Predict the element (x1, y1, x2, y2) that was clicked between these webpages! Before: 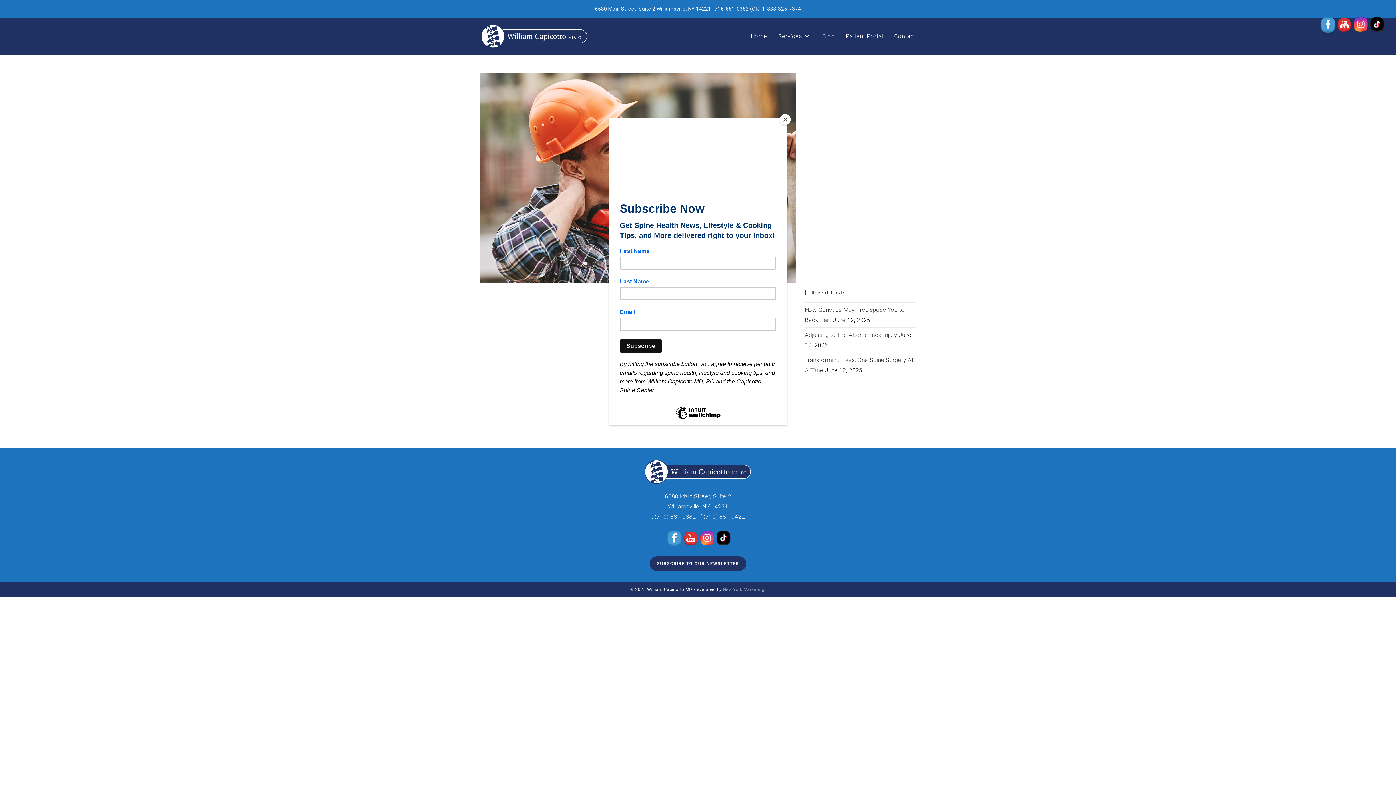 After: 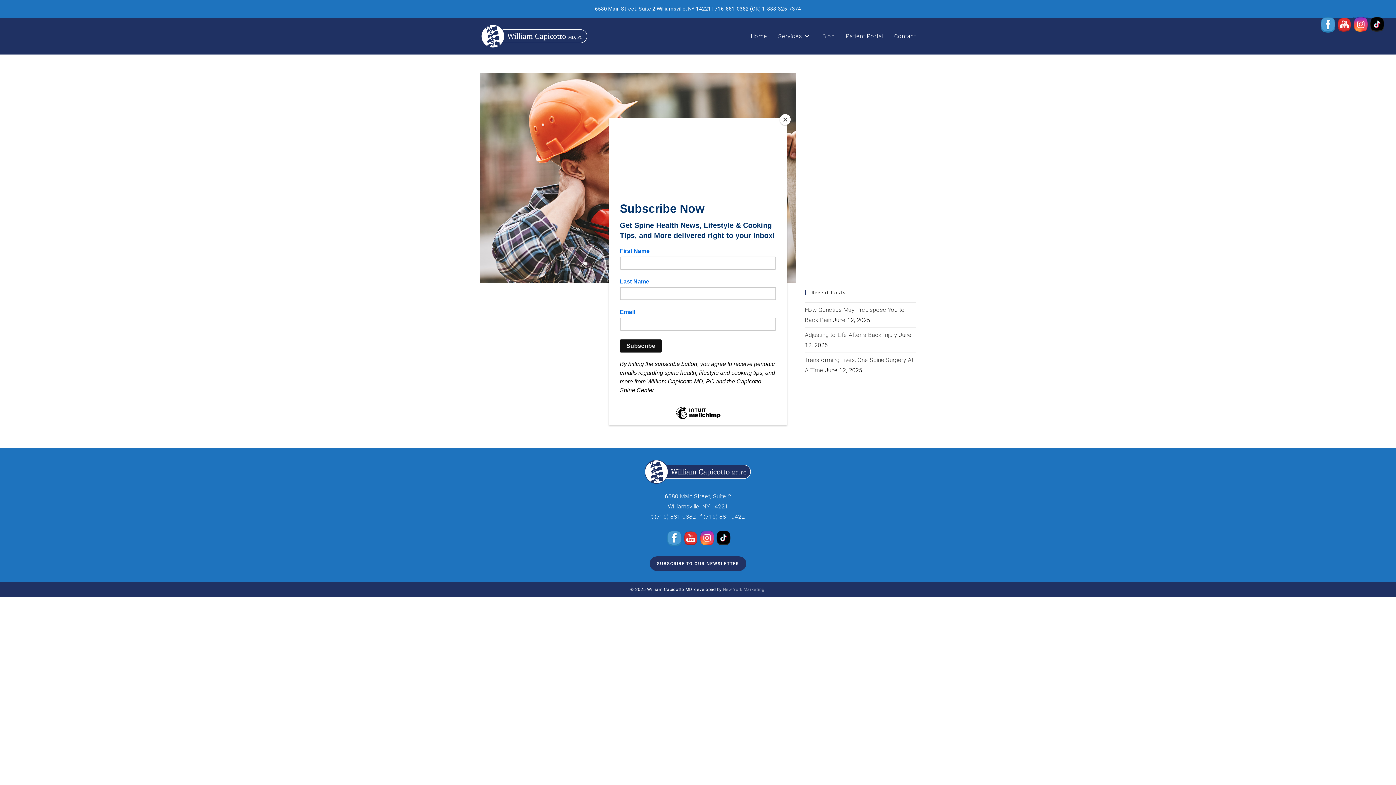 Action: bbox: (1353, 17, 1368, 32)